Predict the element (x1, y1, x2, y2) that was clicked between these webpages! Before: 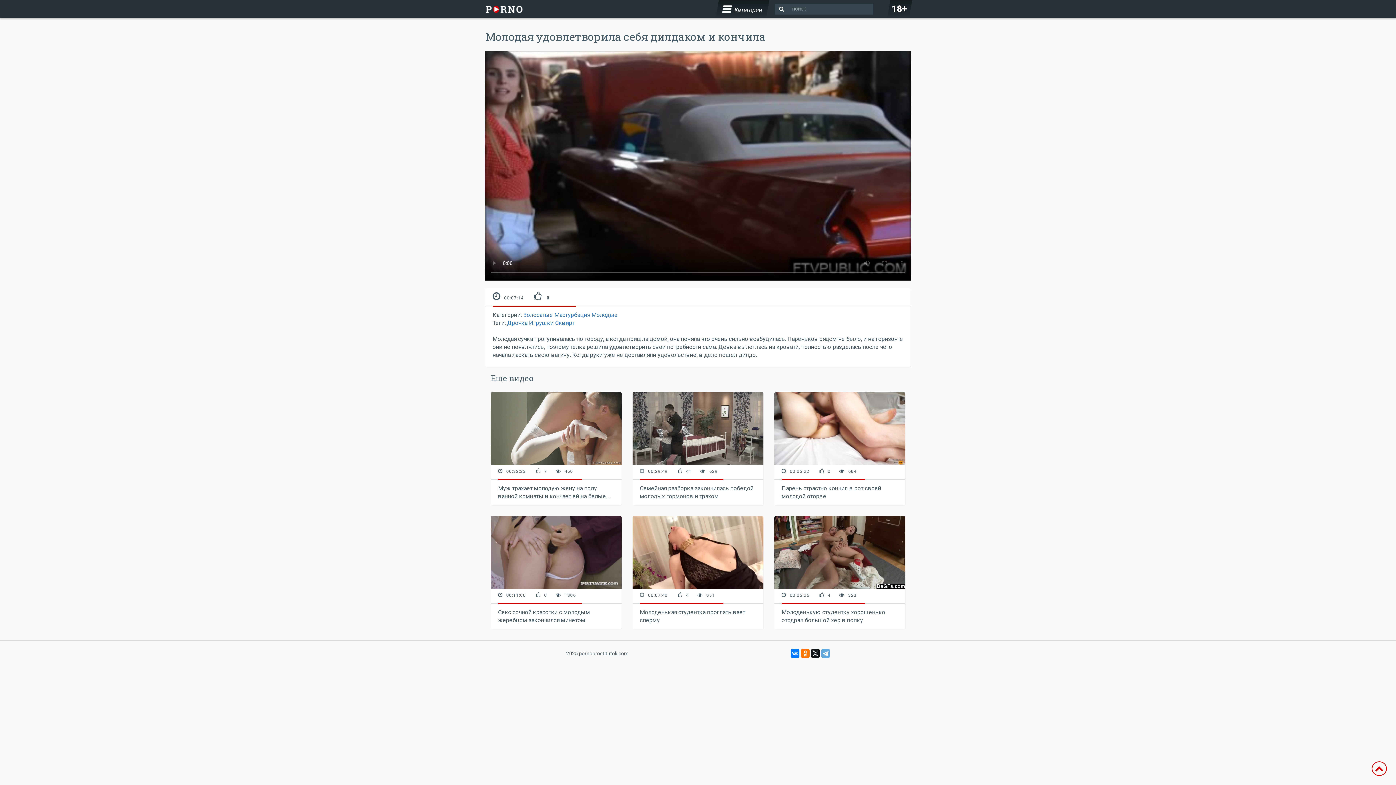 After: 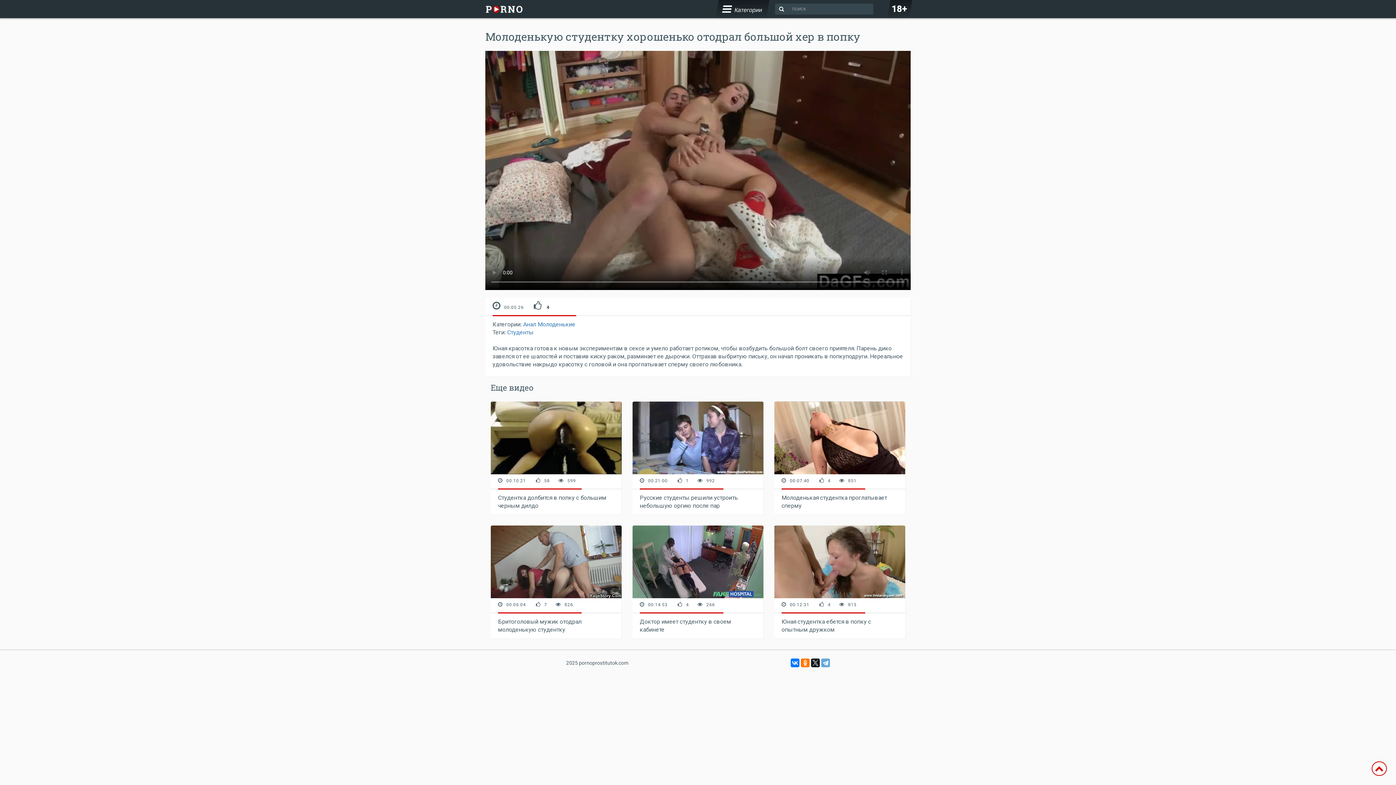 Action: bbox: (774, 516, 905, 629) label: 00:05:26 4 323

Молоденькую студентку хорошенько отодрал большой хер в попку